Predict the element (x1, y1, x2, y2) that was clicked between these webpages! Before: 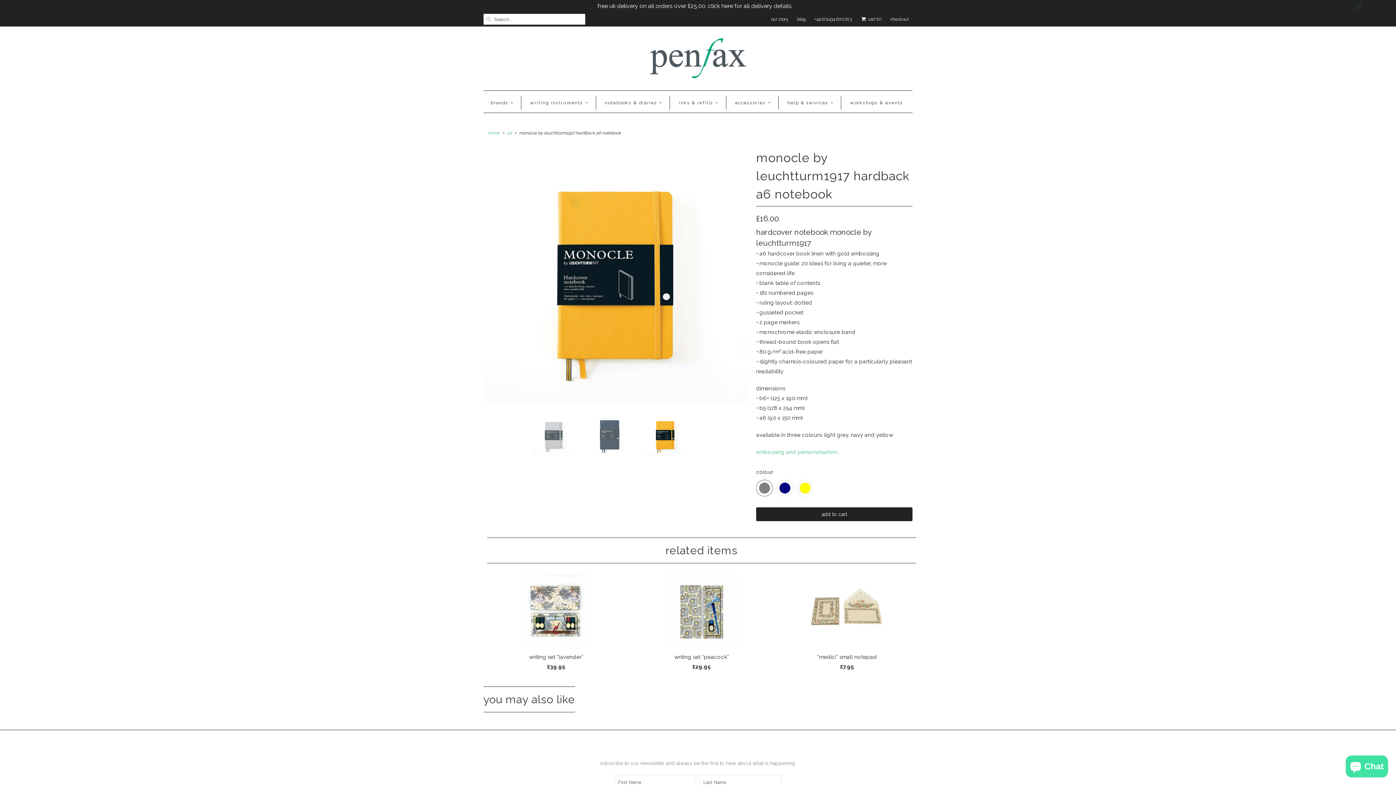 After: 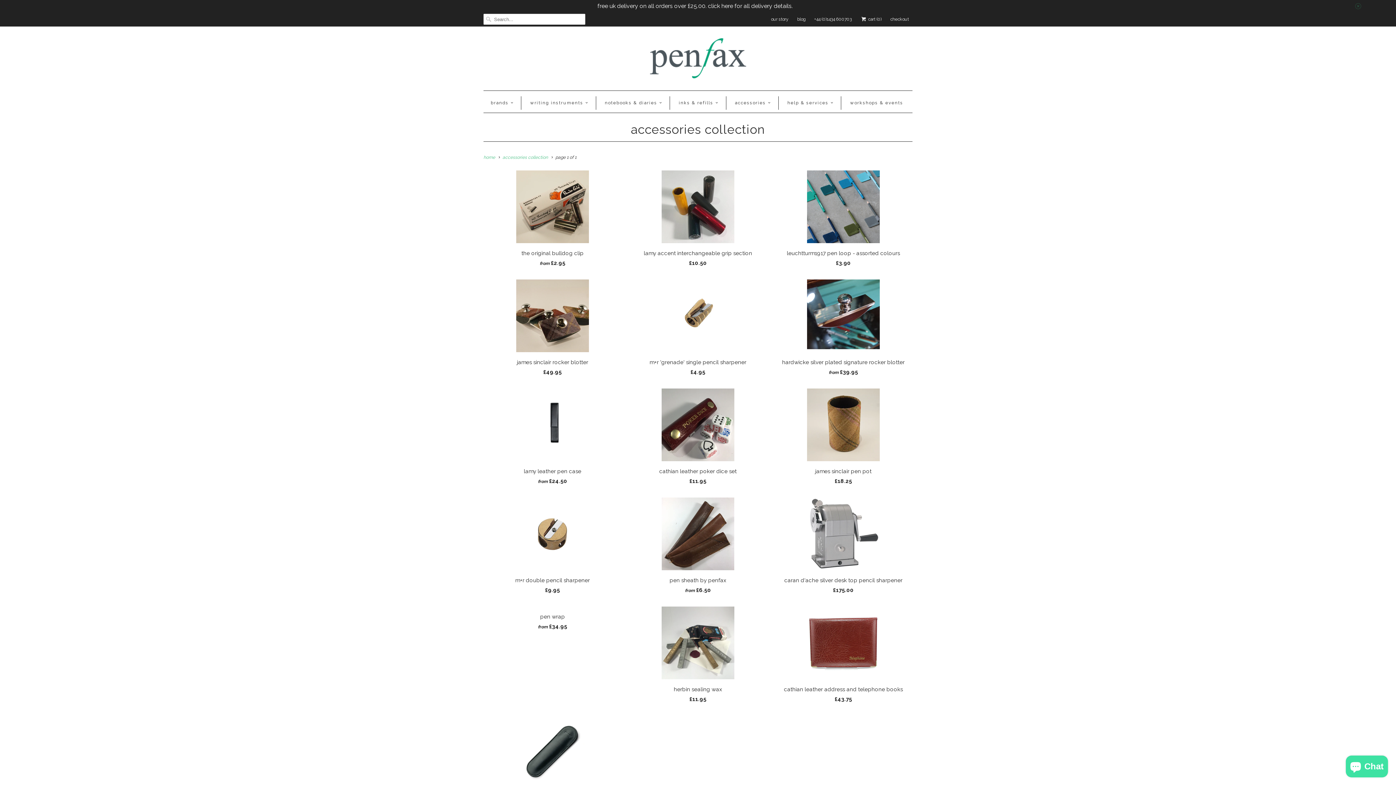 Action: bbox: (735, 96, 771, 109) label: accessories